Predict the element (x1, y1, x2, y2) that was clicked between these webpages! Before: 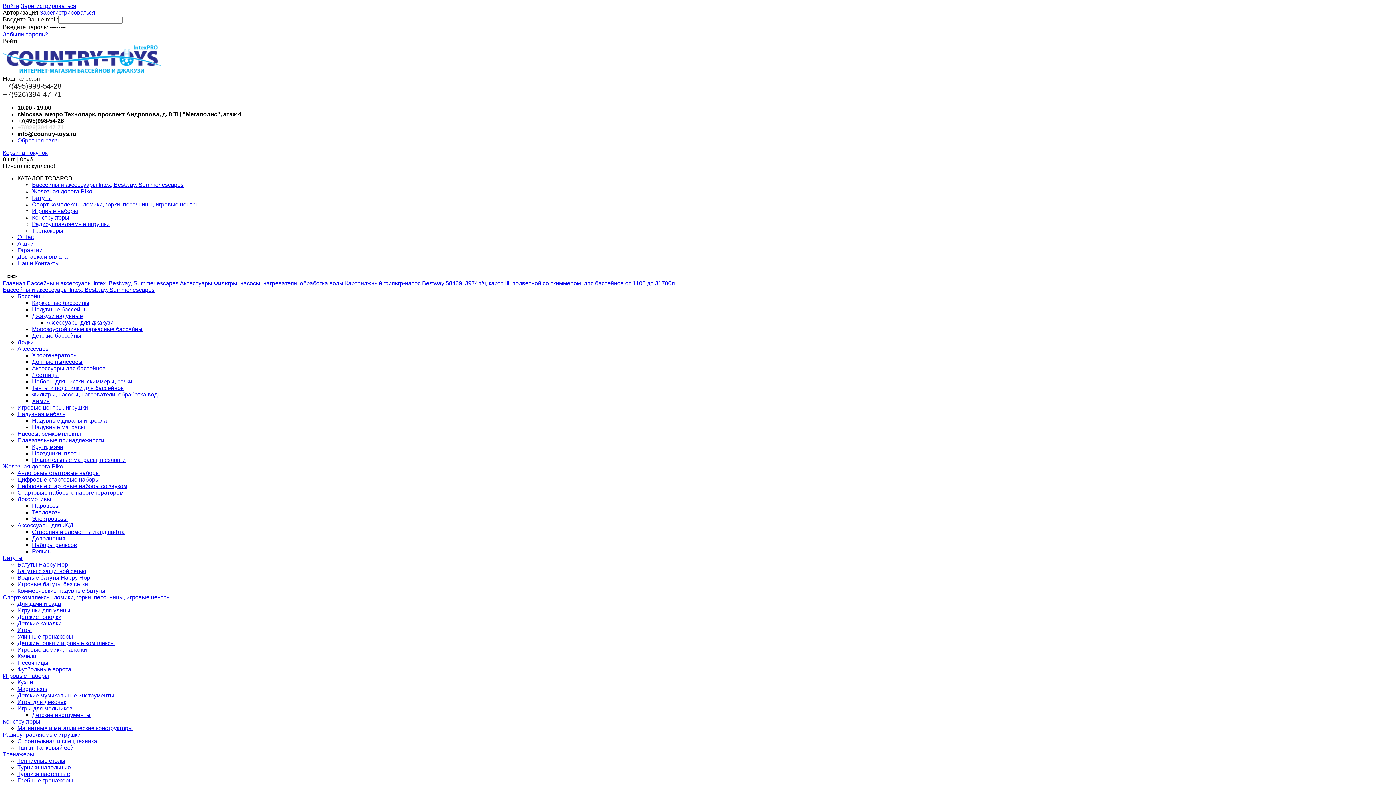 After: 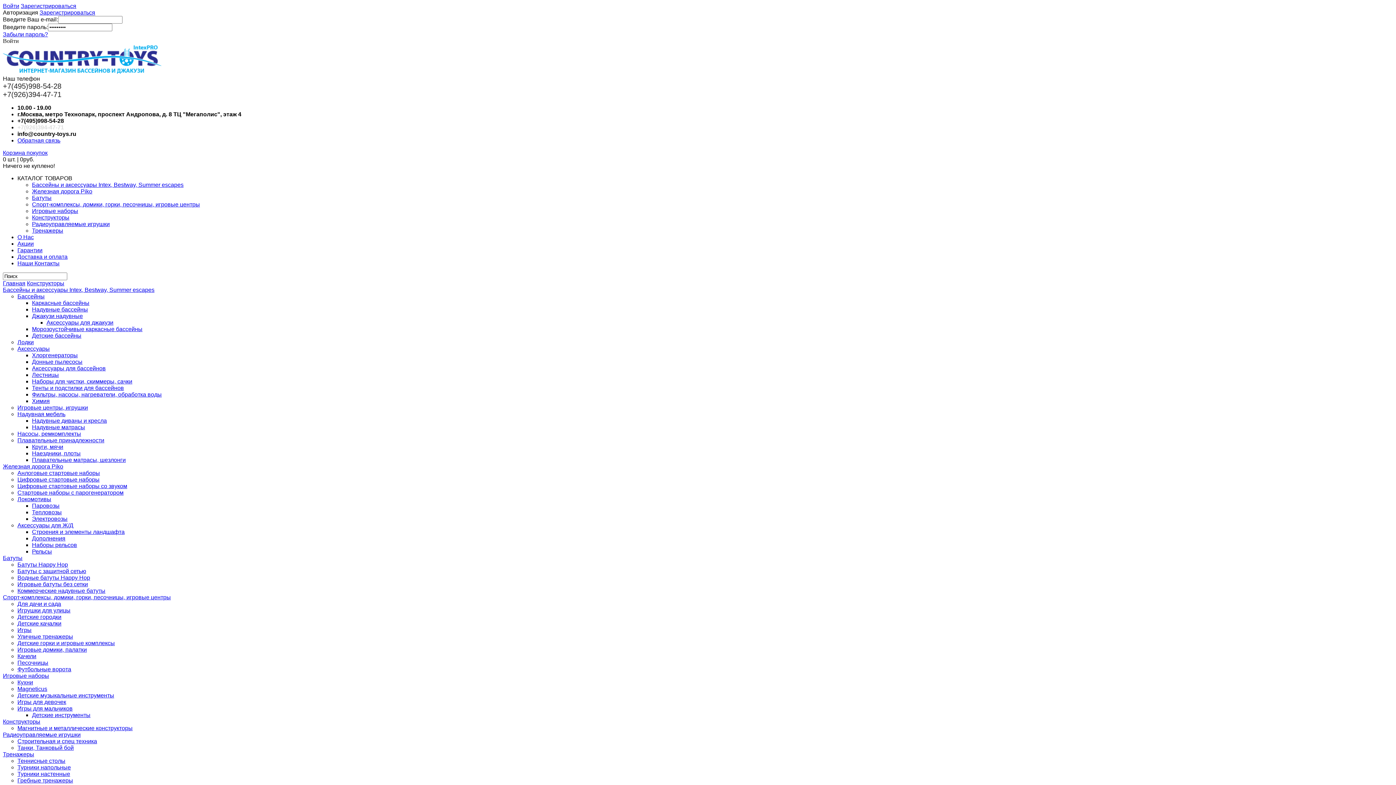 Action: bbox: (32, 214, 69, 220) label: Конструкторы